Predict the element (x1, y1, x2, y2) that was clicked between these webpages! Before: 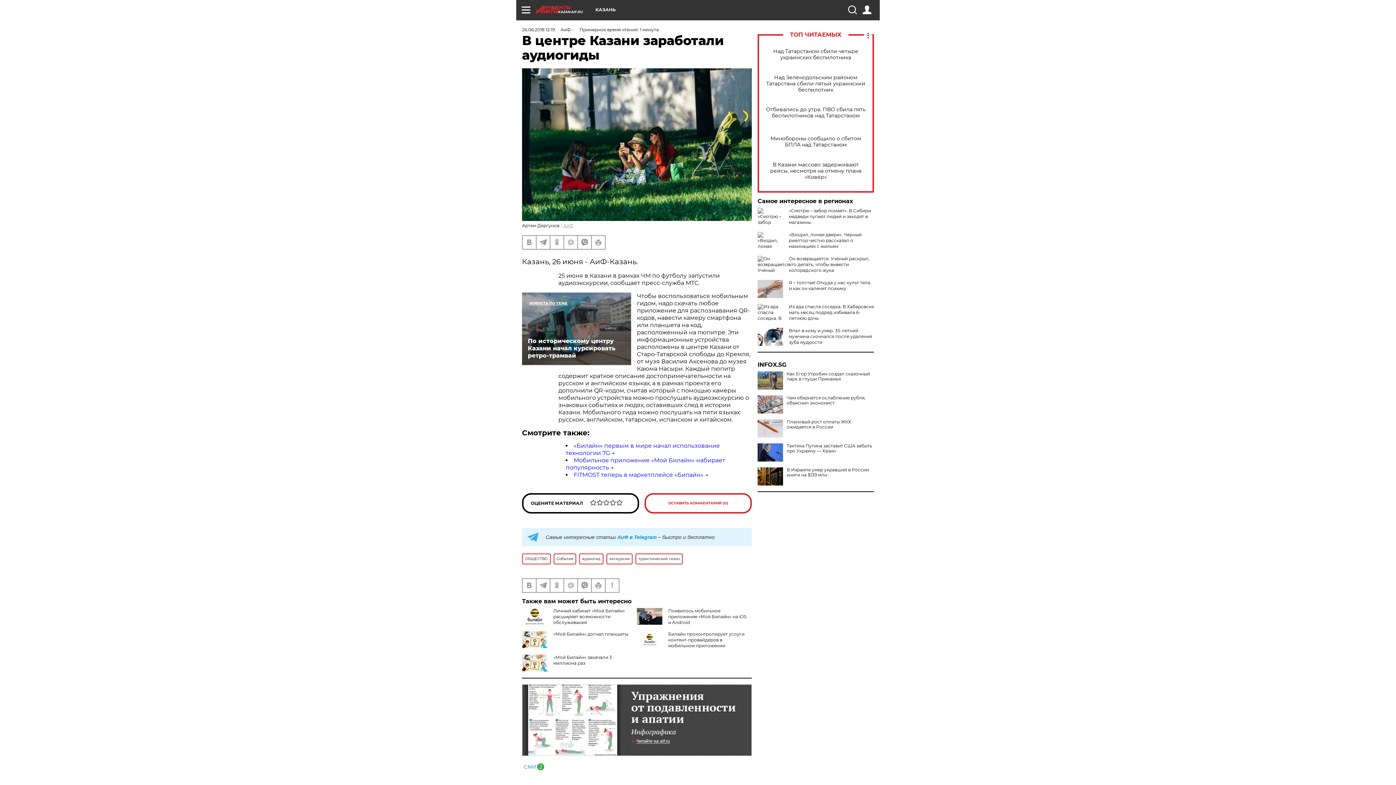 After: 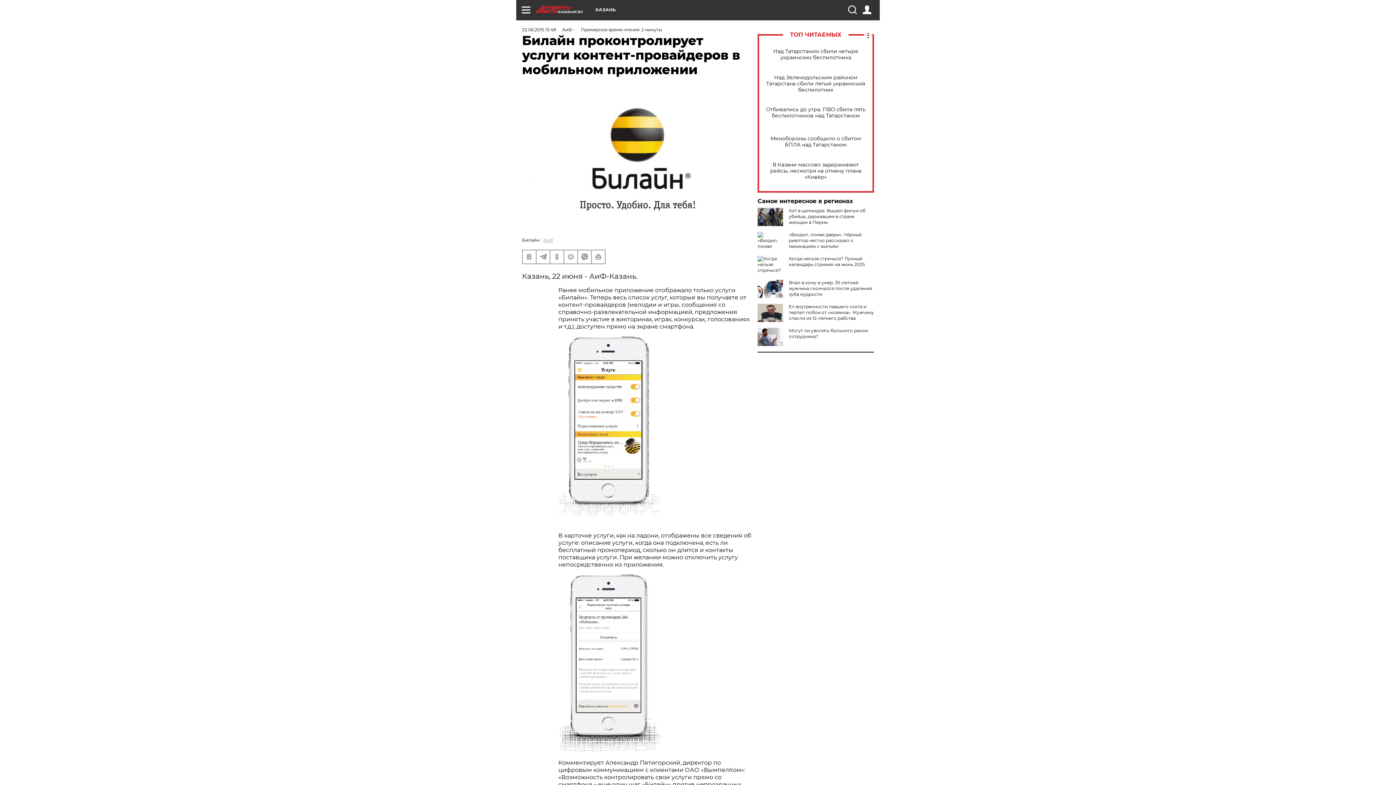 Action: bbox: (668, 631, 744, 648) label: Билайн проконтролирует услуги контент-провайдеров в мобильном приложении